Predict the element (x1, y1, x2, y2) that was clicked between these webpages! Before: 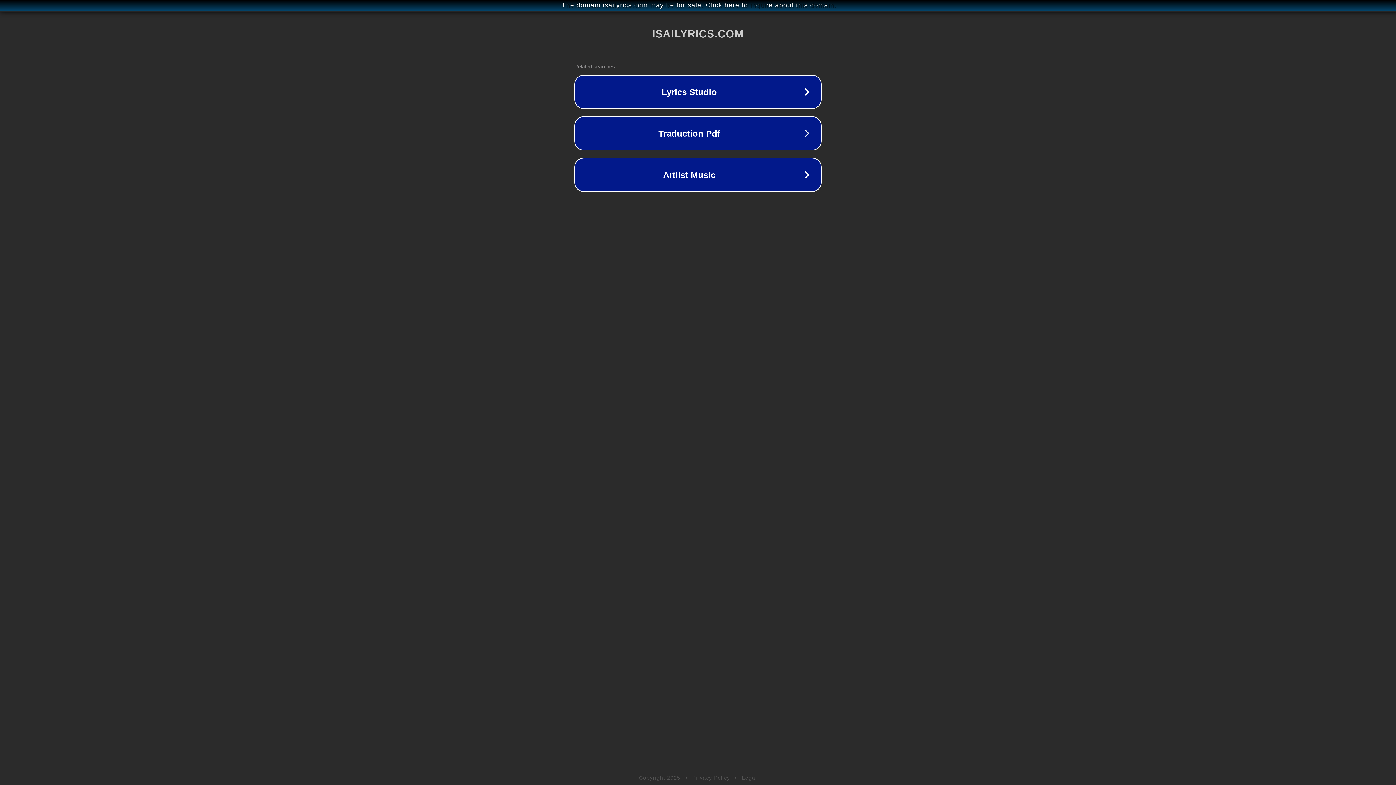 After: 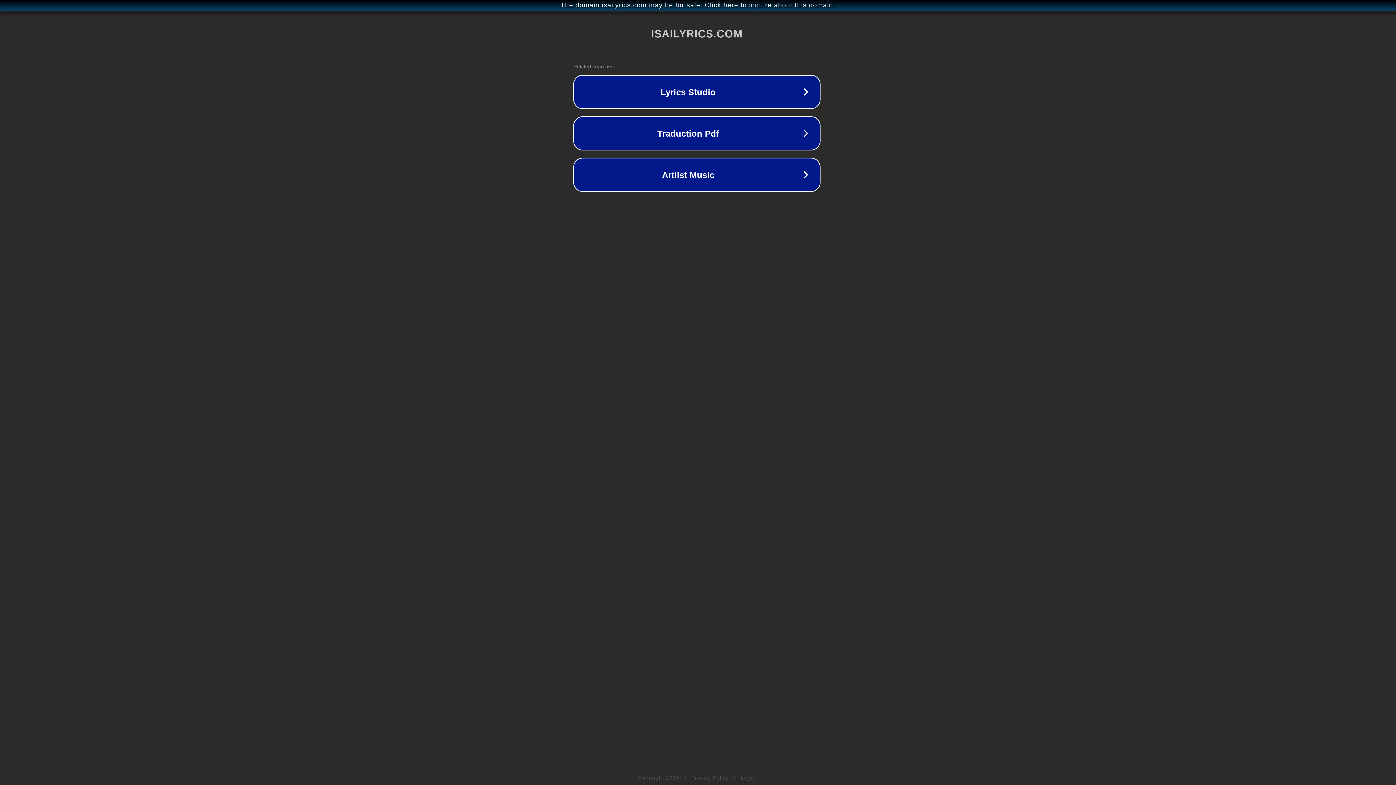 Action: label: The domain isailyrics.com may be for sale. Click here to inquire about this domain. bbox: (1, 1, 1397, 9)